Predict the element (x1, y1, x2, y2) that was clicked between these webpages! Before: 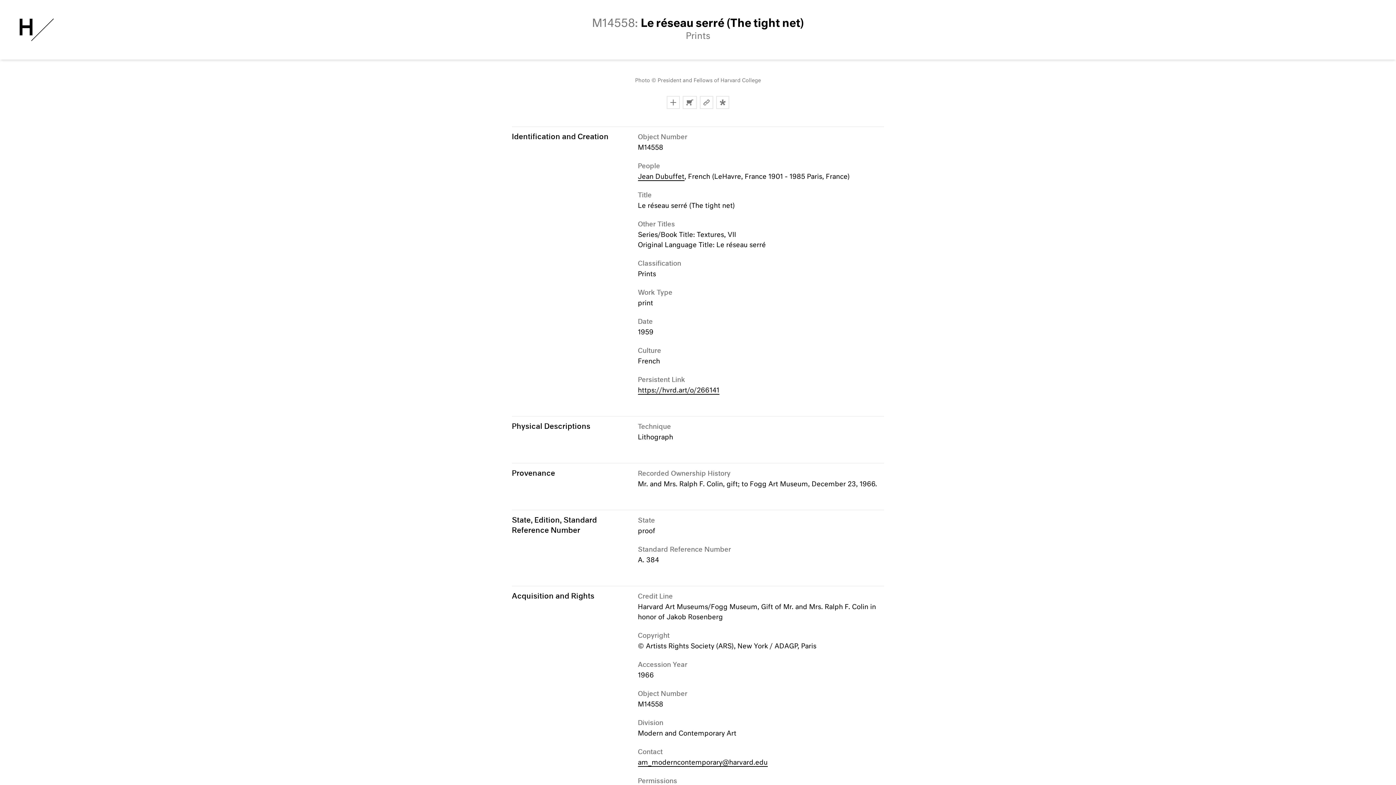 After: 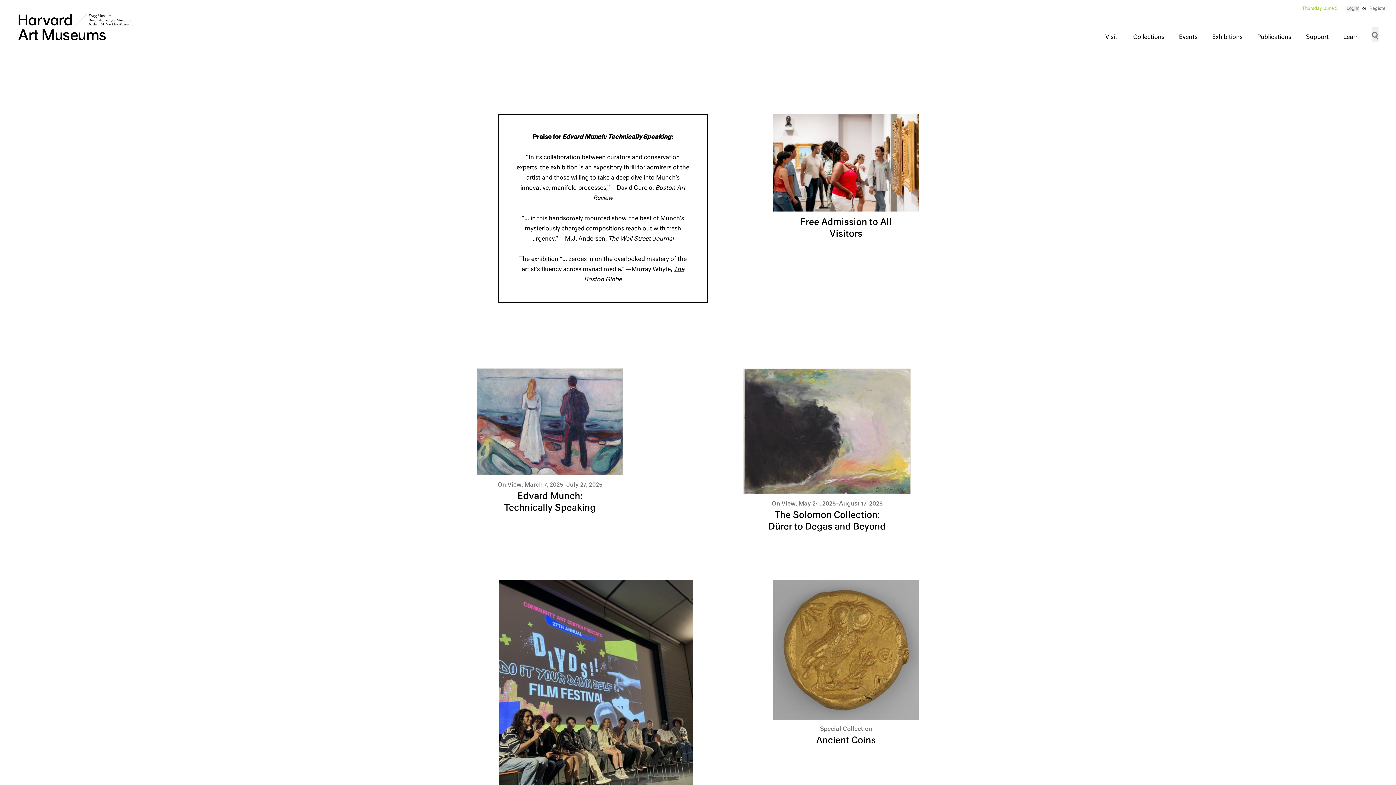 Action: bbox: (17, 18, 54, 41) label: Harvard Art Museums